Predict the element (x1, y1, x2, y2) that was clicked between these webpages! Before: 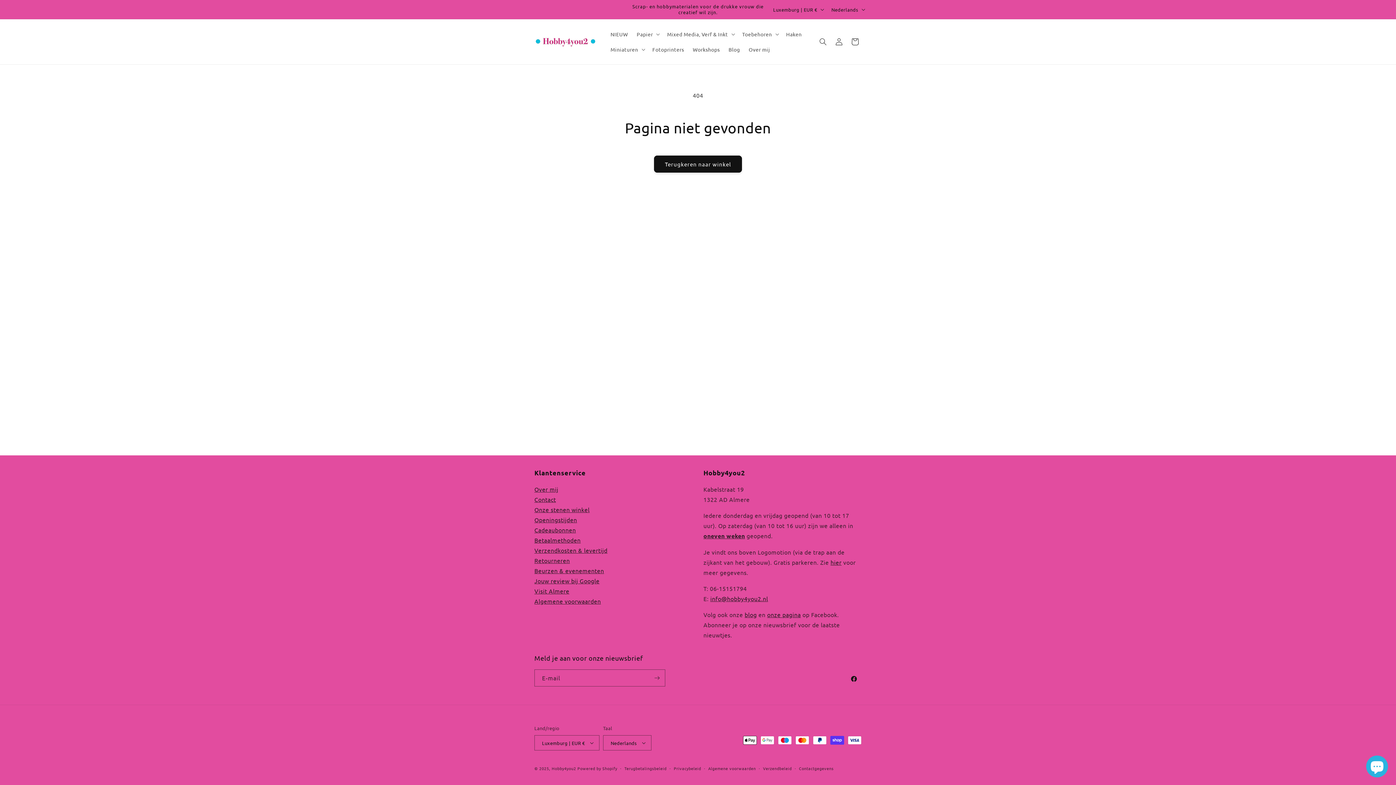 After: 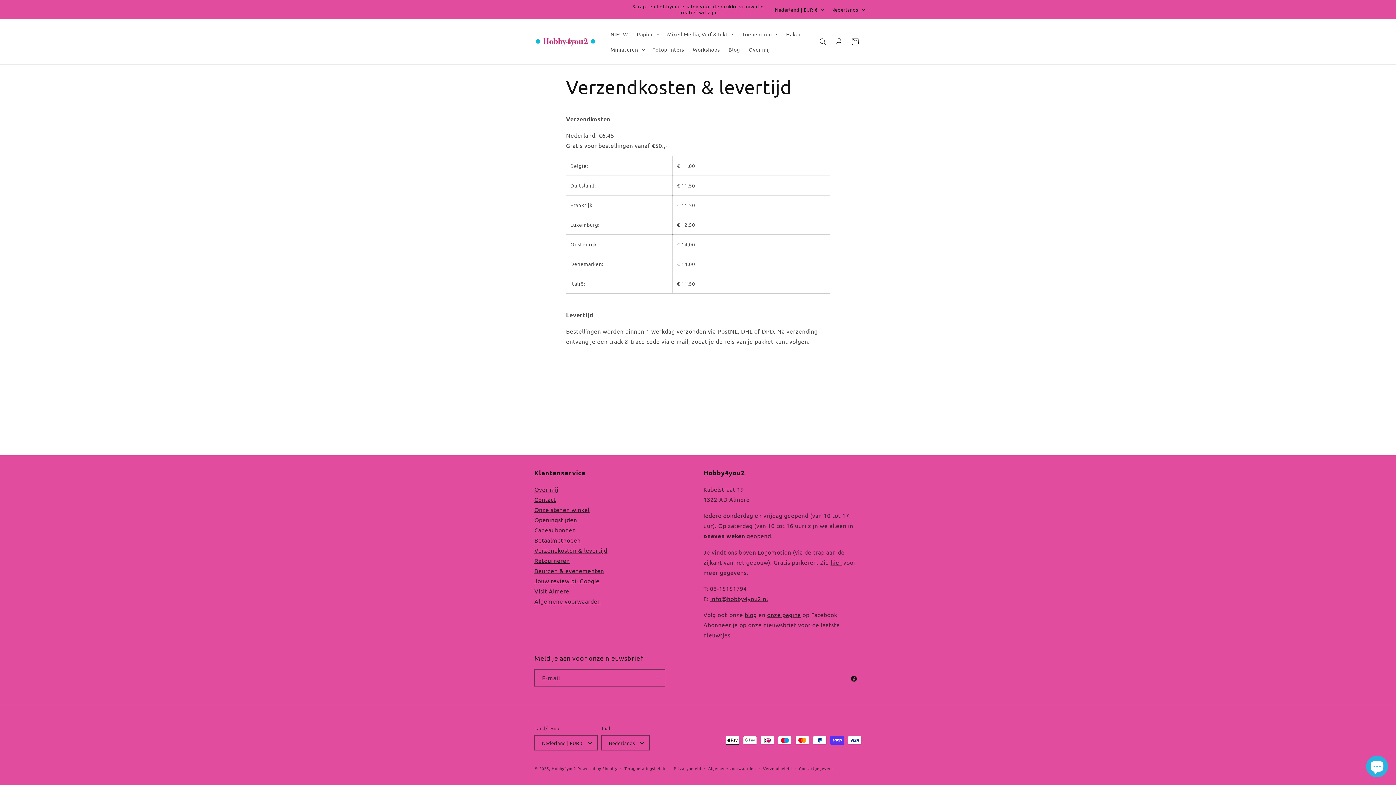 Action: bbox: (534, 546, 607, 554) label: Verzendkosten & levertijd
